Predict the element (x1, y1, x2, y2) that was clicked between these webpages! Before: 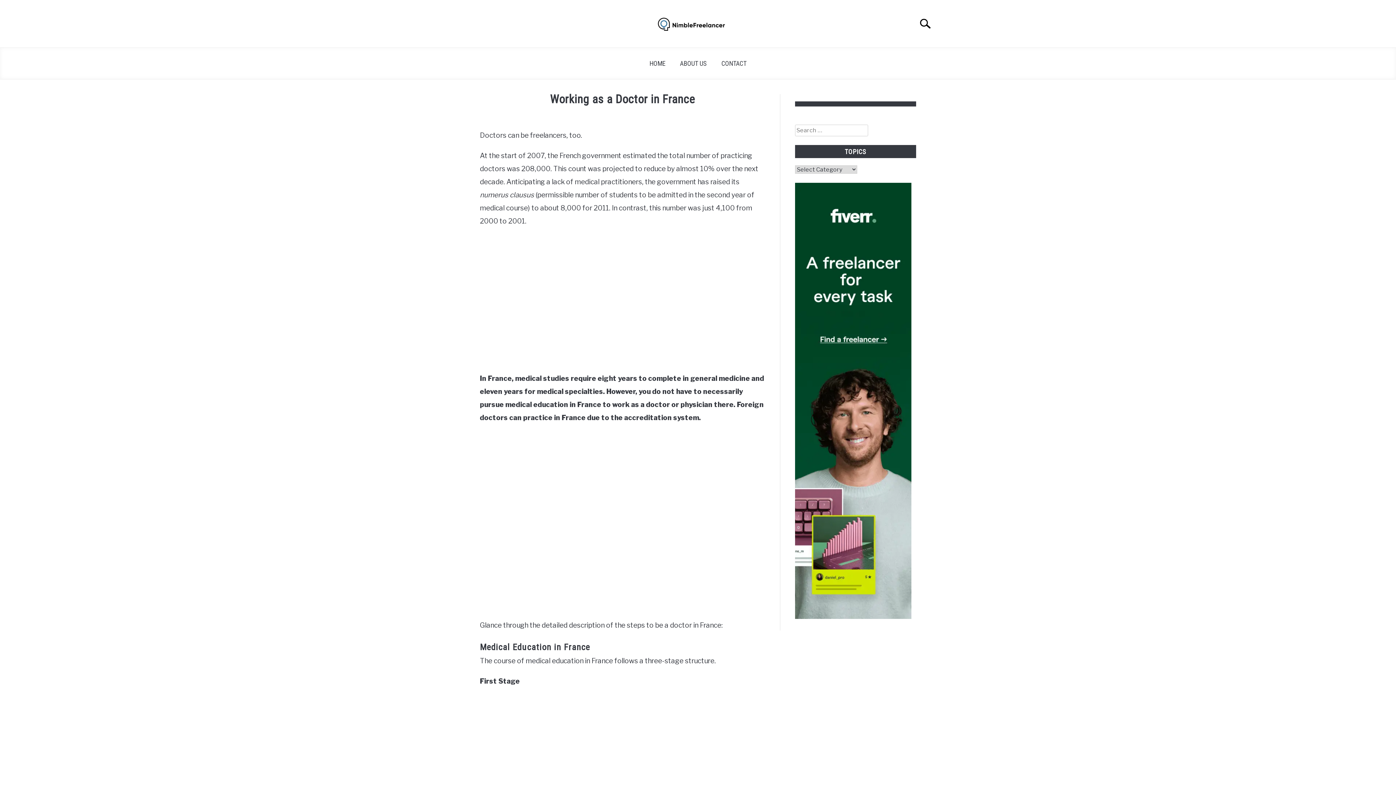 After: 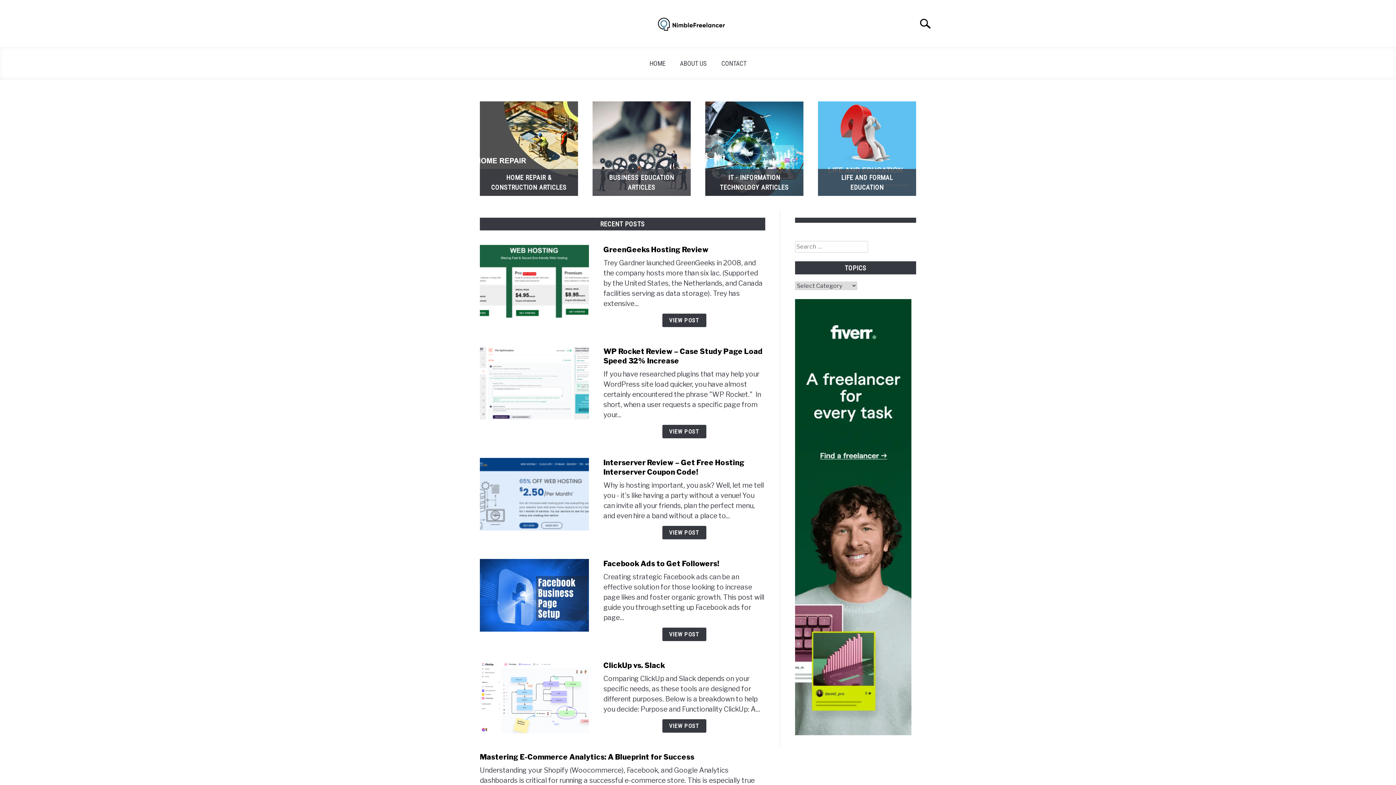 Action: bbox: (650, 11, 738, 39)